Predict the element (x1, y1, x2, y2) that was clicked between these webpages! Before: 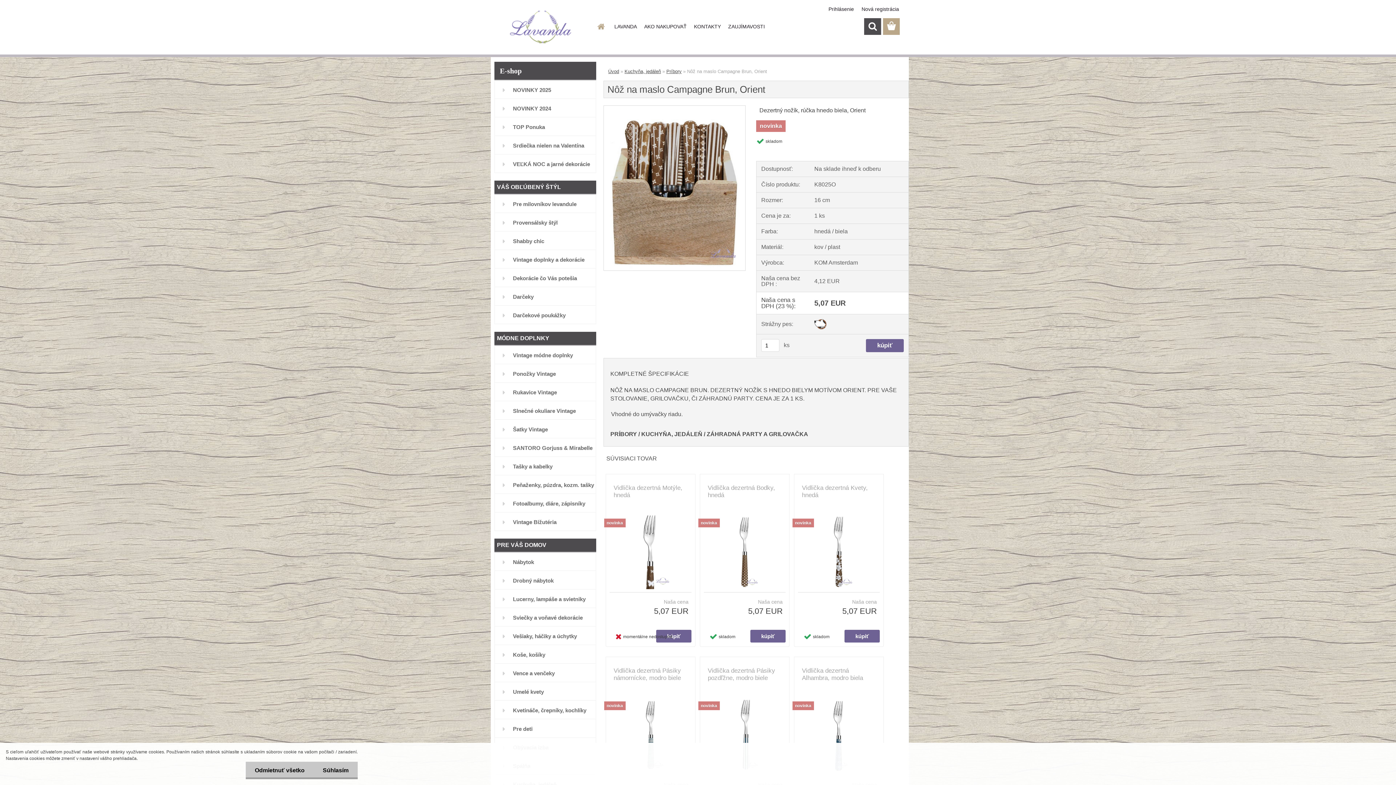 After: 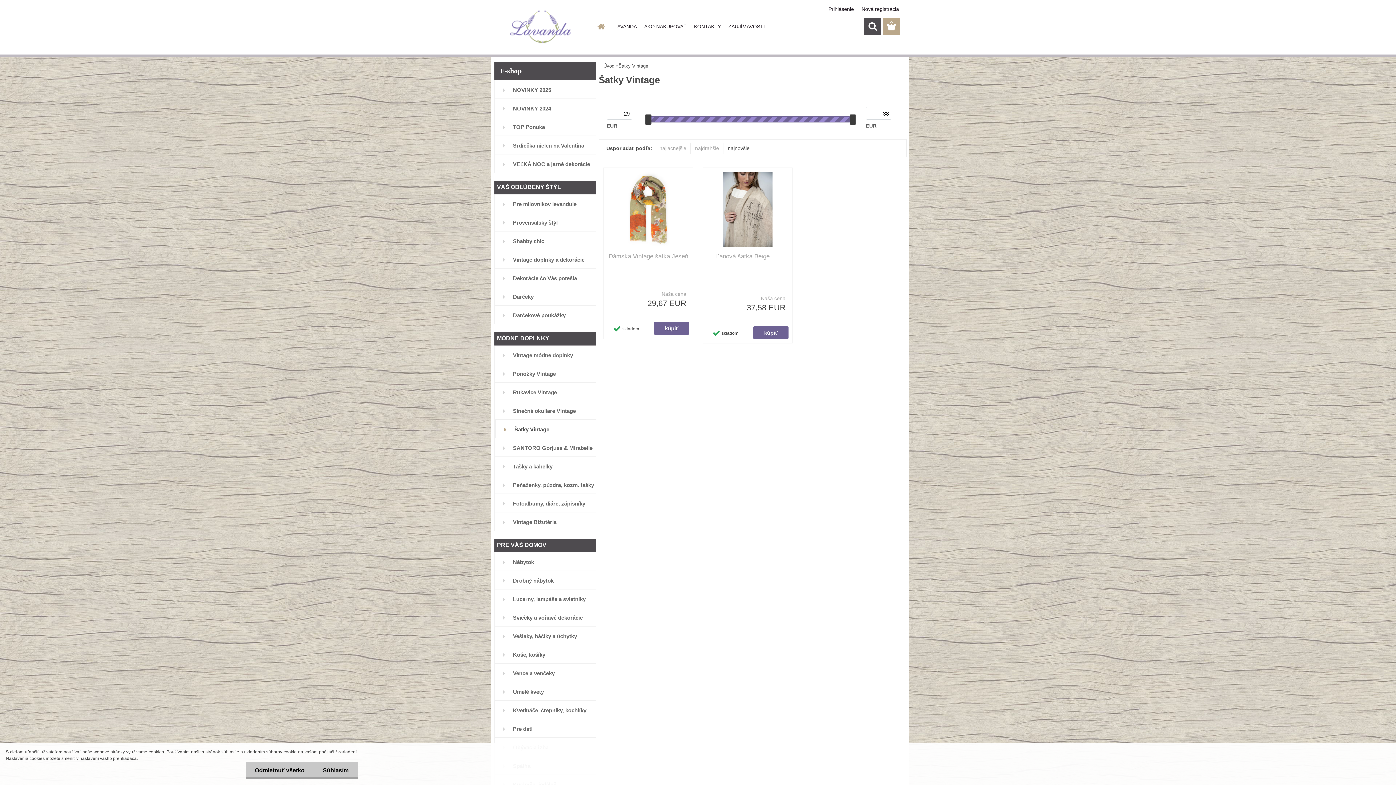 Action: label: Šatky Vintage bbox: (494, 420, 596, 438)